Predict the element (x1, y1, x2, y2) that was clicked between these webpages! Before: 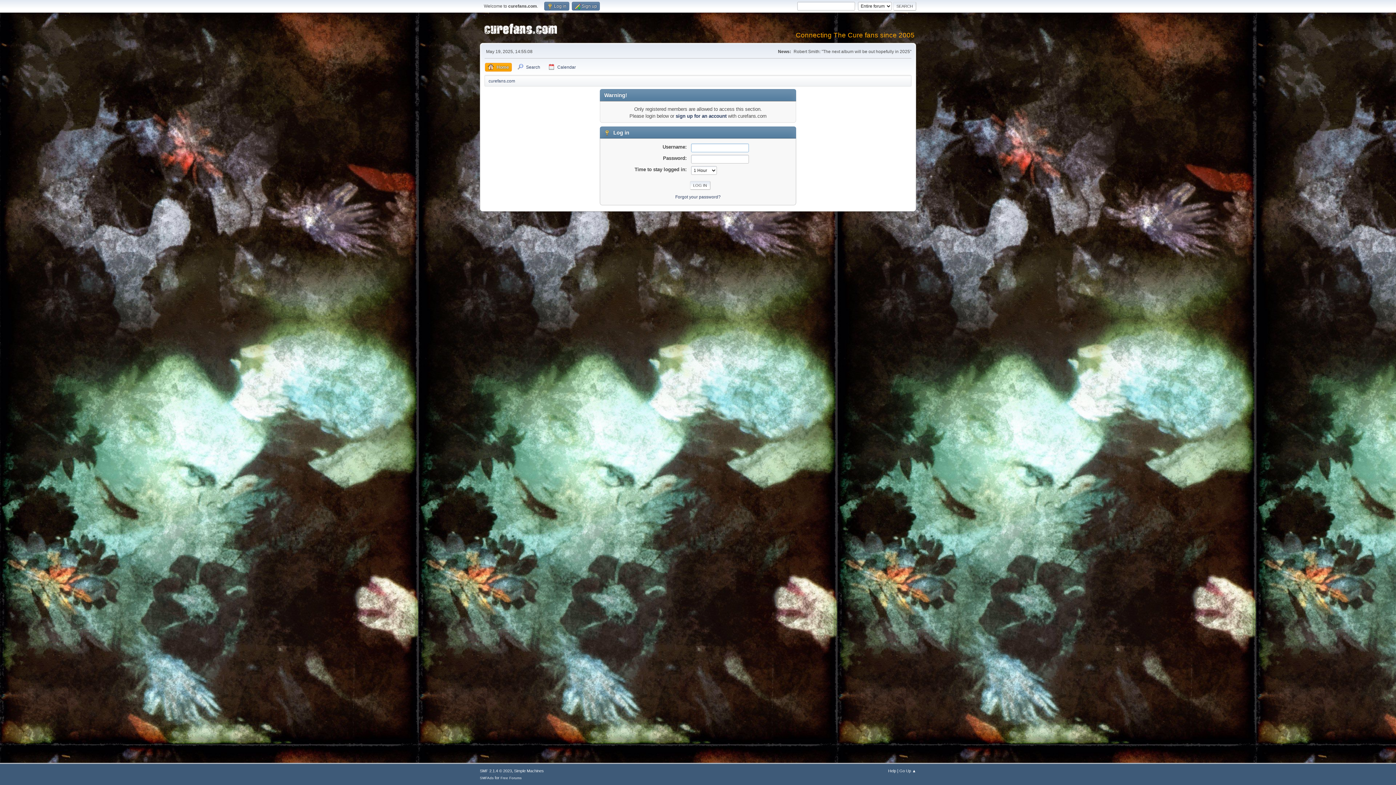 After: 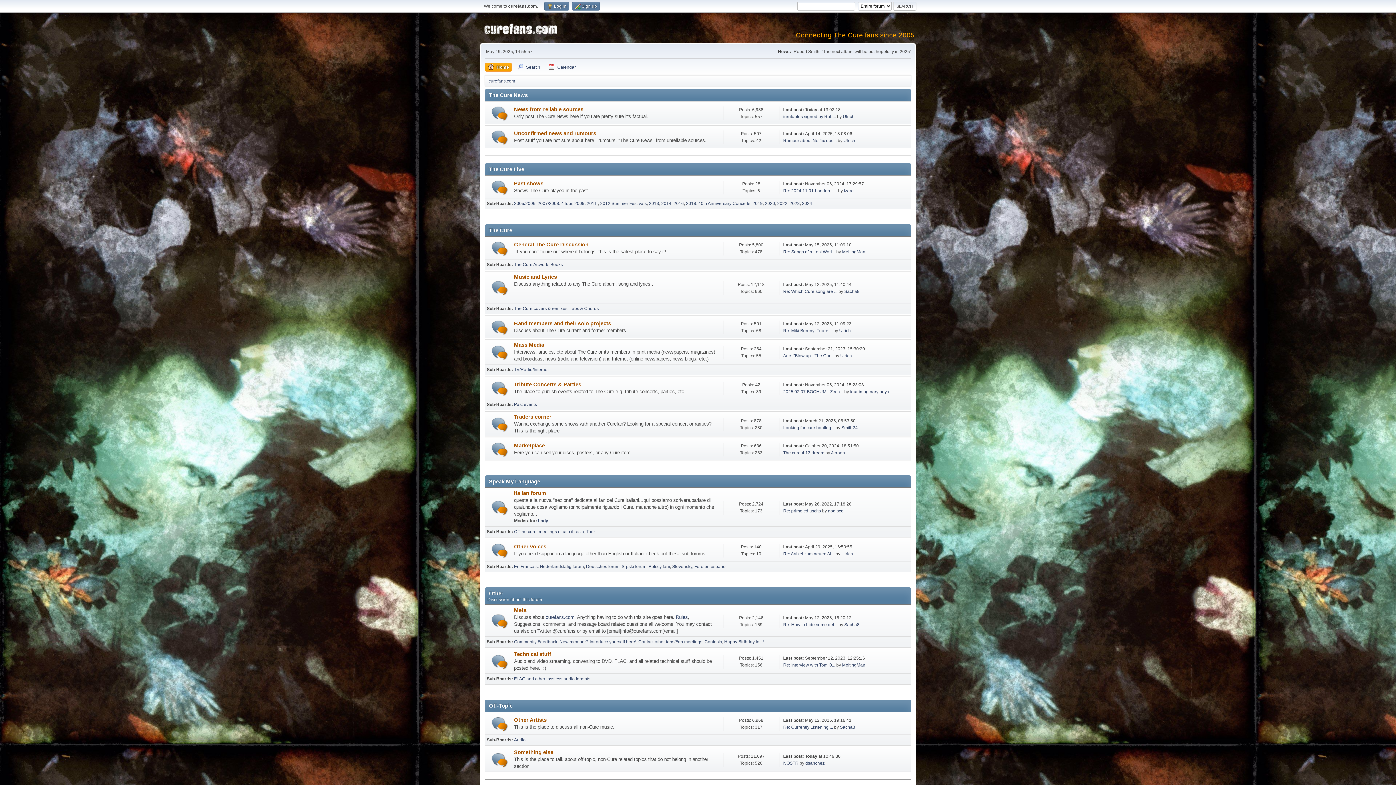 Action: bbox: (485, 62, 512, 71) label: Home